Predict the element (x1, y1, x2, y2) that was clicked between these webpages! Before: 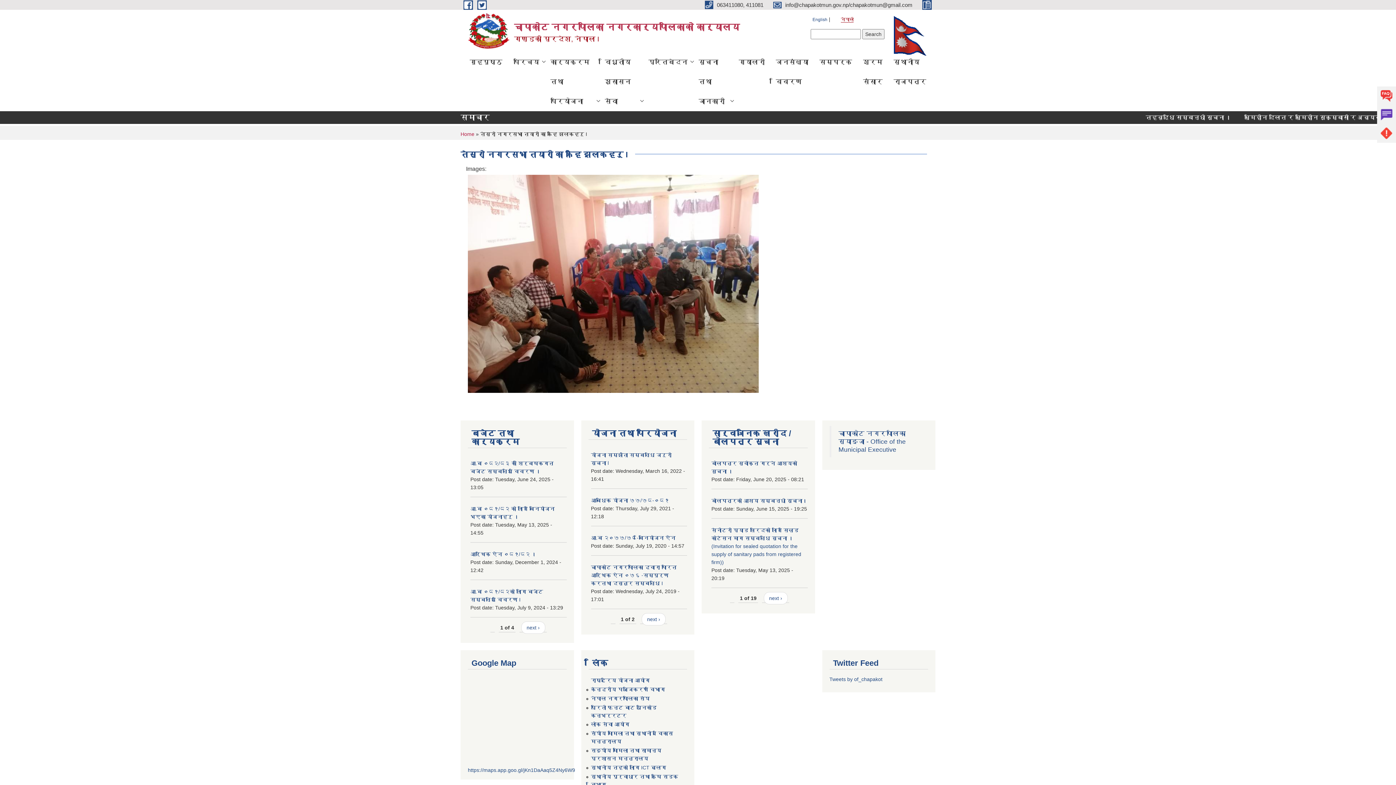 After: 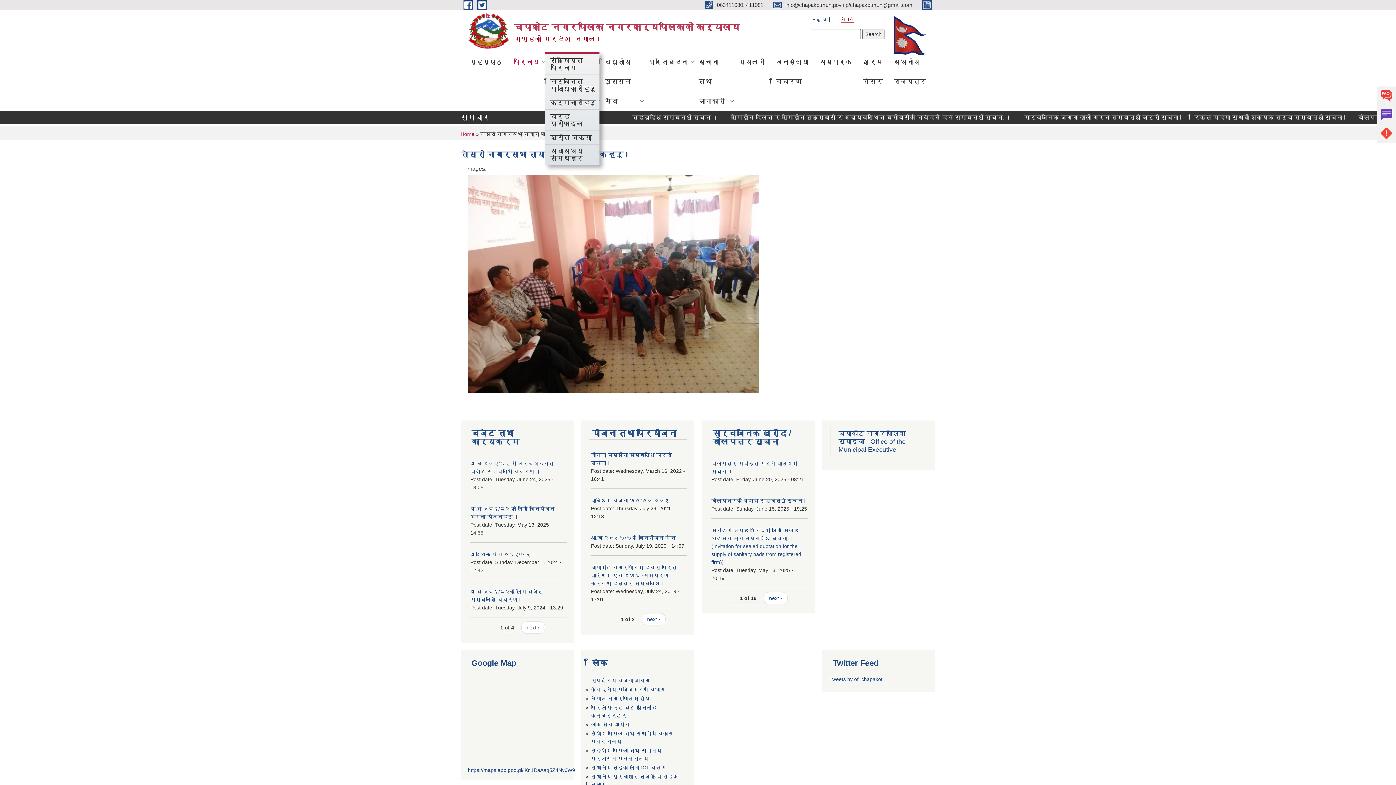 Action: label: परिचय bbox: (508, 52, 545, 72)